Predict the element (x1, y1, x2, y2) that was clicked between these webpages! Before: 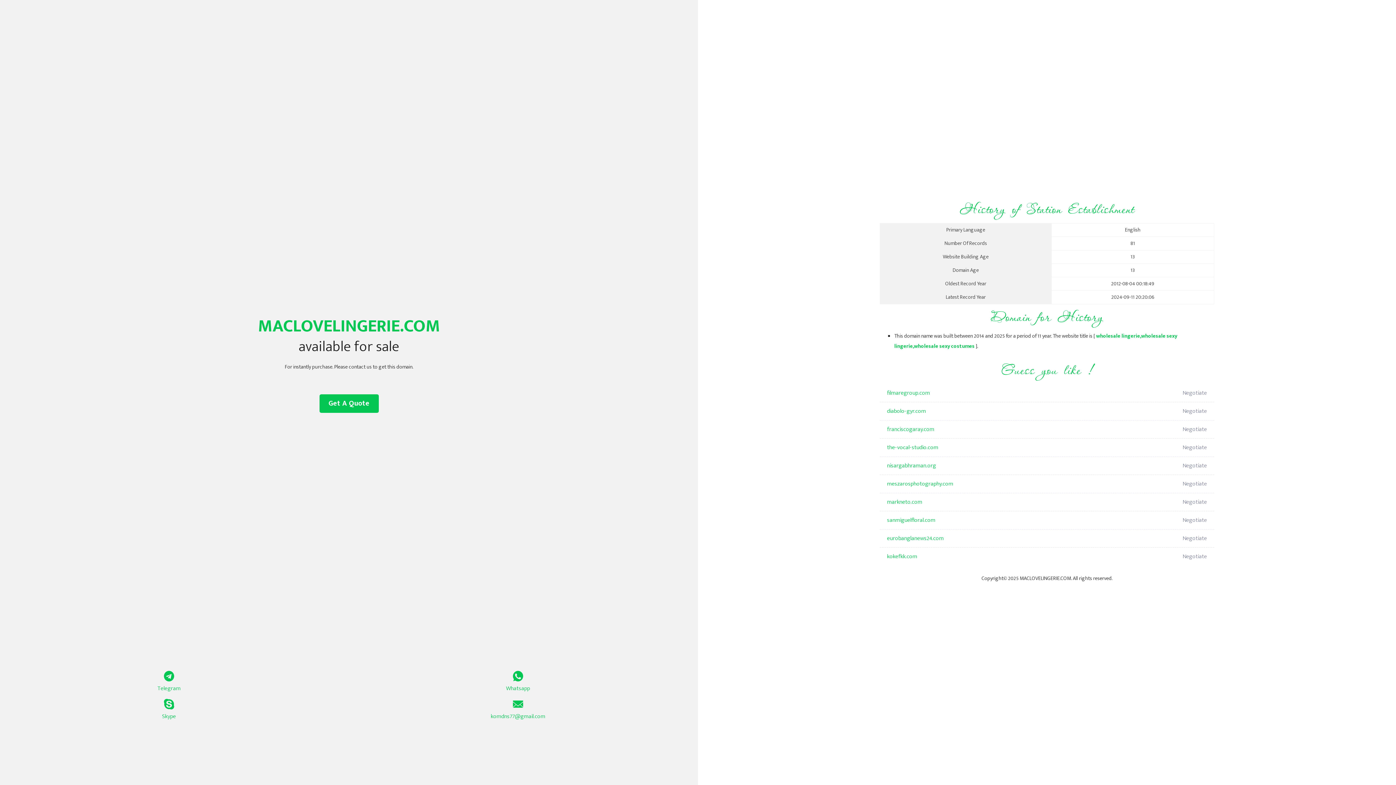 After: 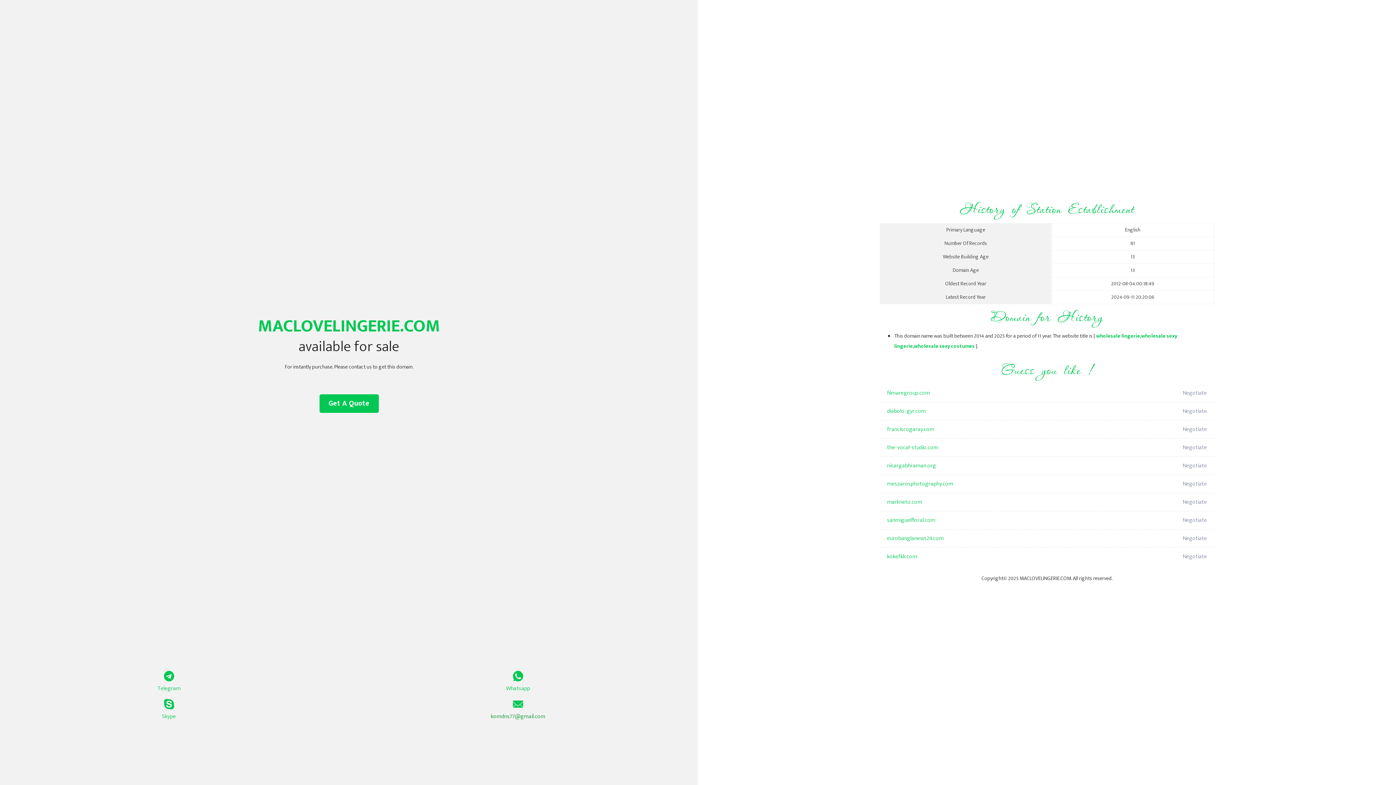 Action: bbox: (349, 699, 687, 721) label: komdns77@gmail.com